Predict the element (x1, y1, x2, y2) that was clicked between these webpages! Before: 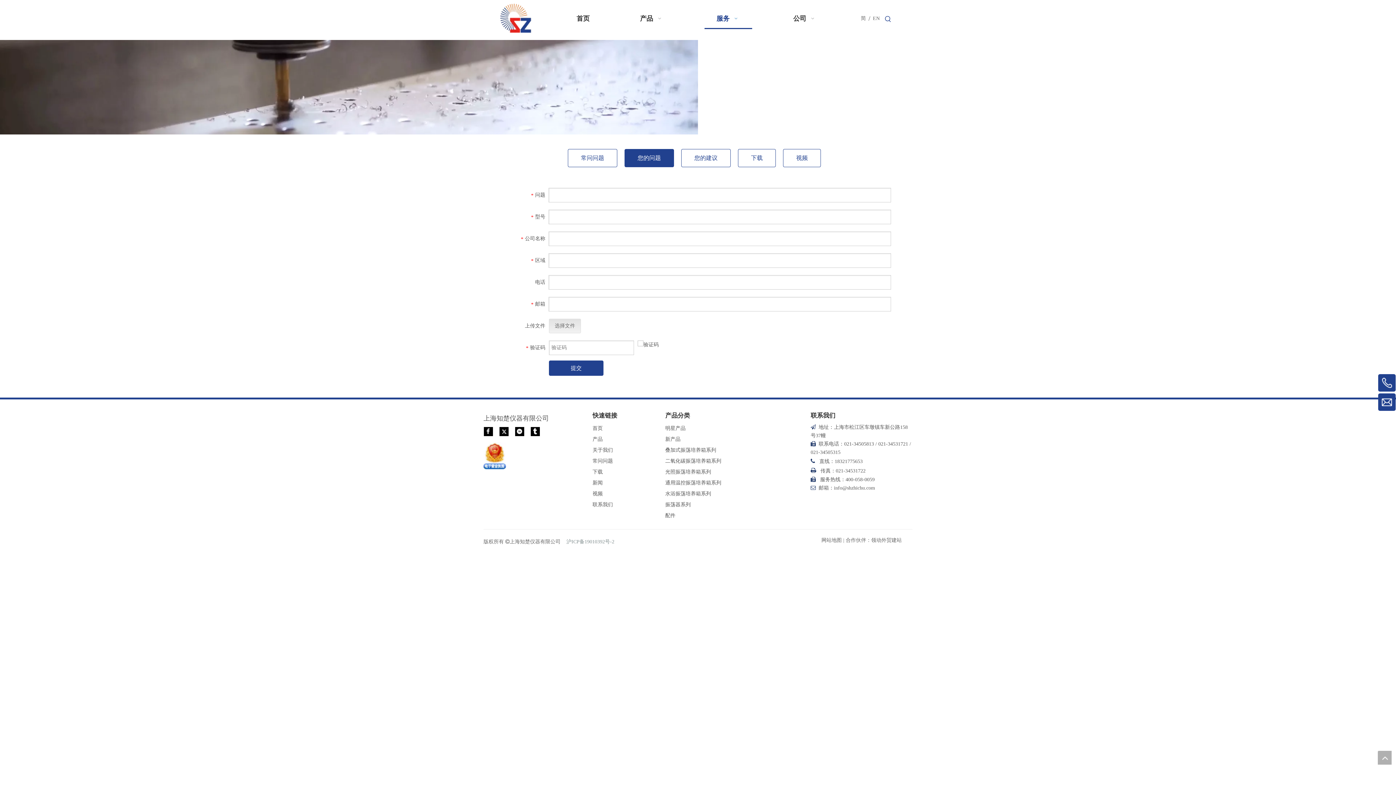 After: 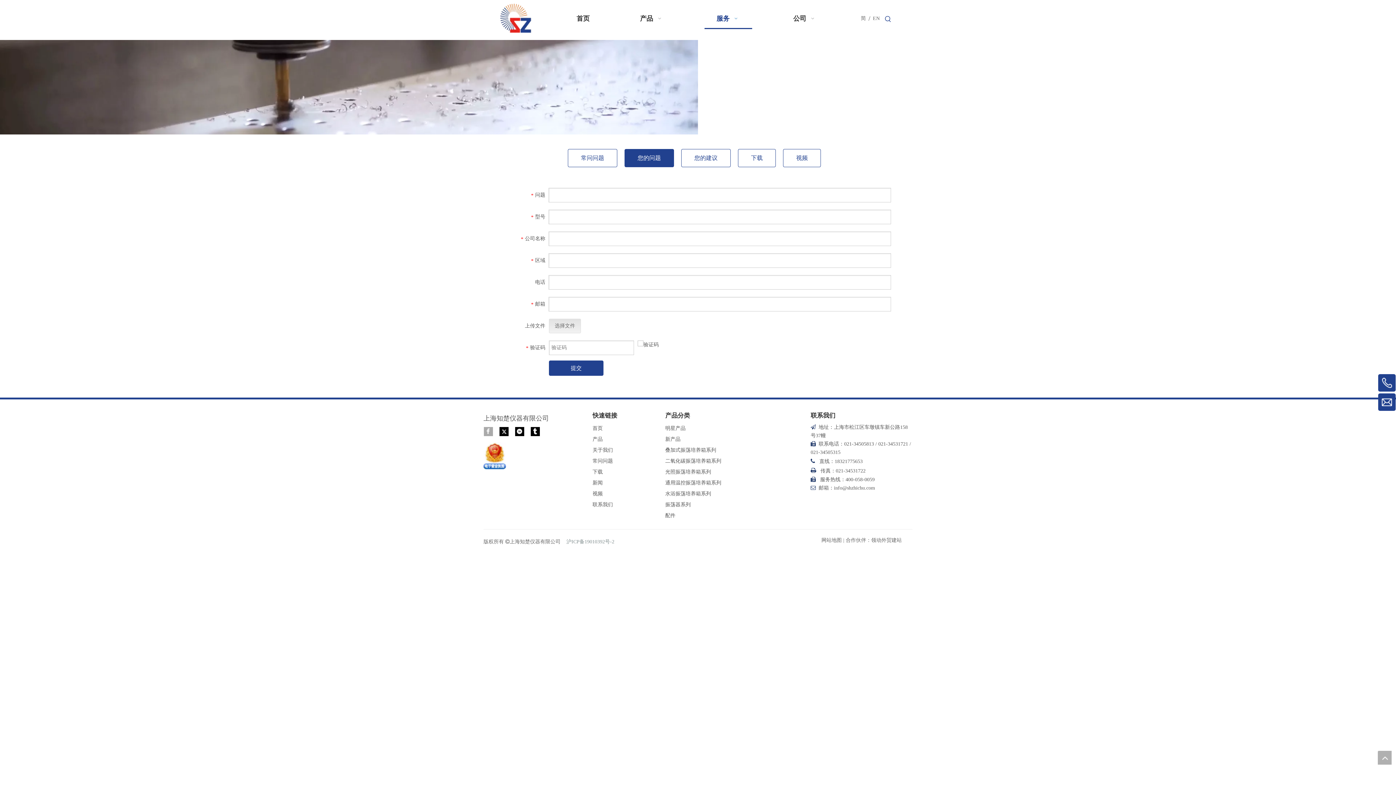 Action: bbox: (484, 427, 493, 436)